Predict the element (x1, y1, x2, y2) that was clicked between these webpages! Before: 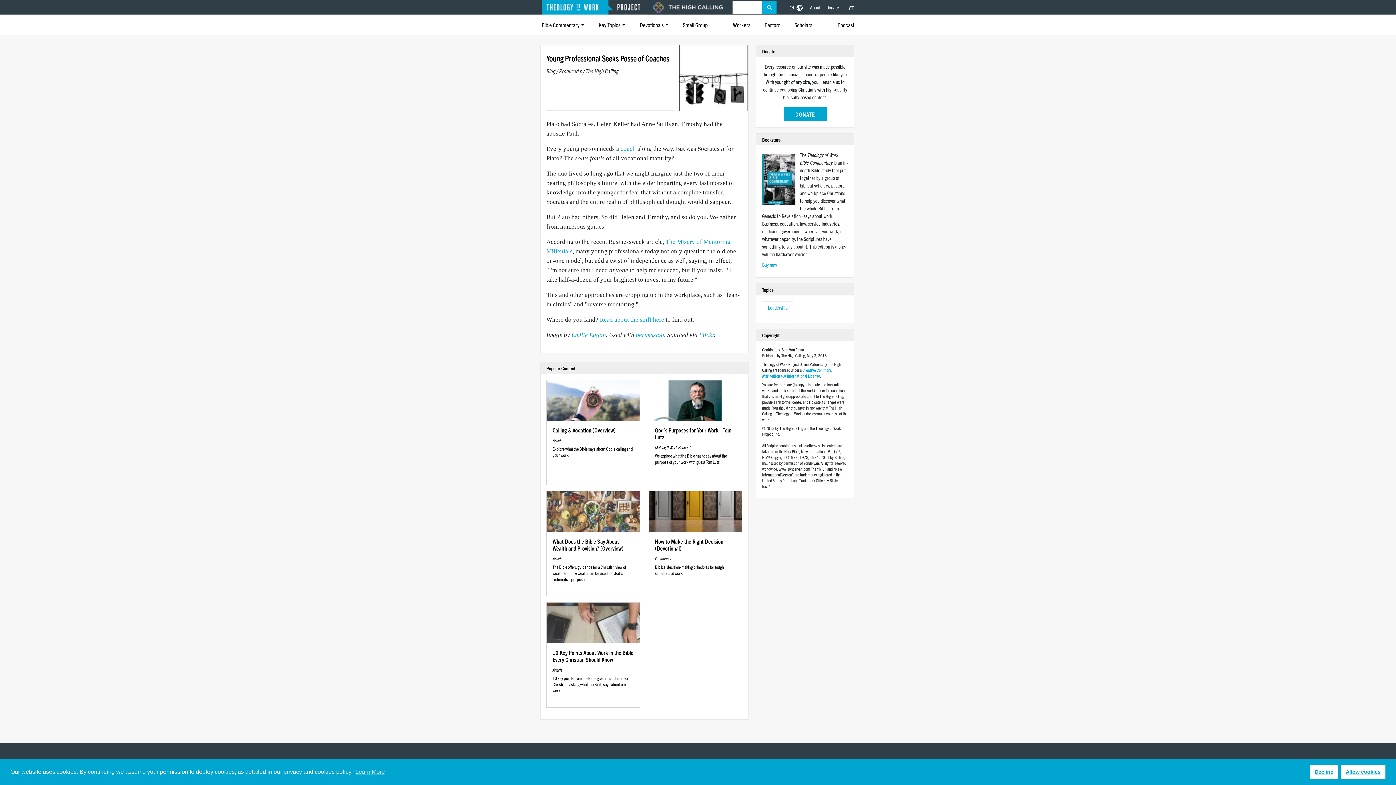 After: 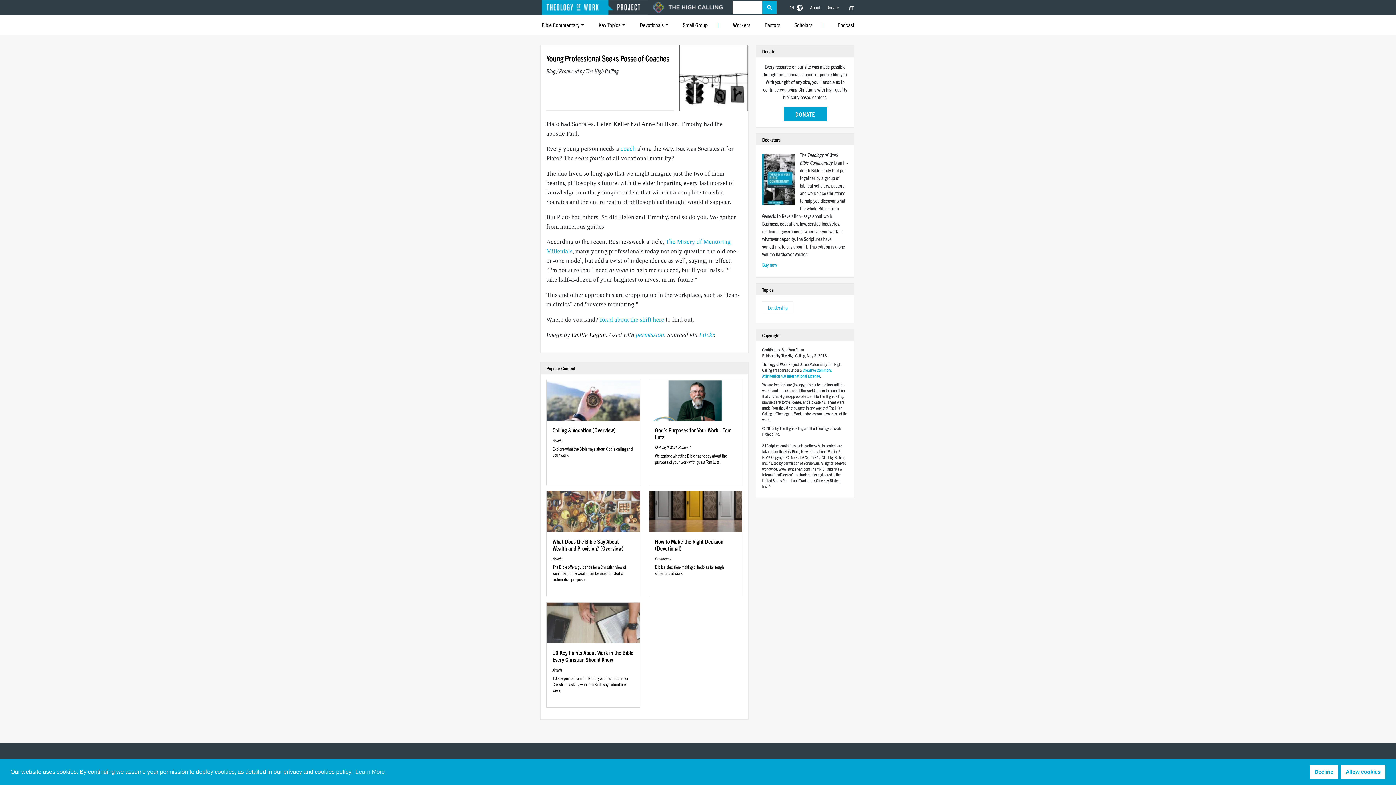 Action: label: Emilie Eagan bbox: (571, 331, 606, 338)